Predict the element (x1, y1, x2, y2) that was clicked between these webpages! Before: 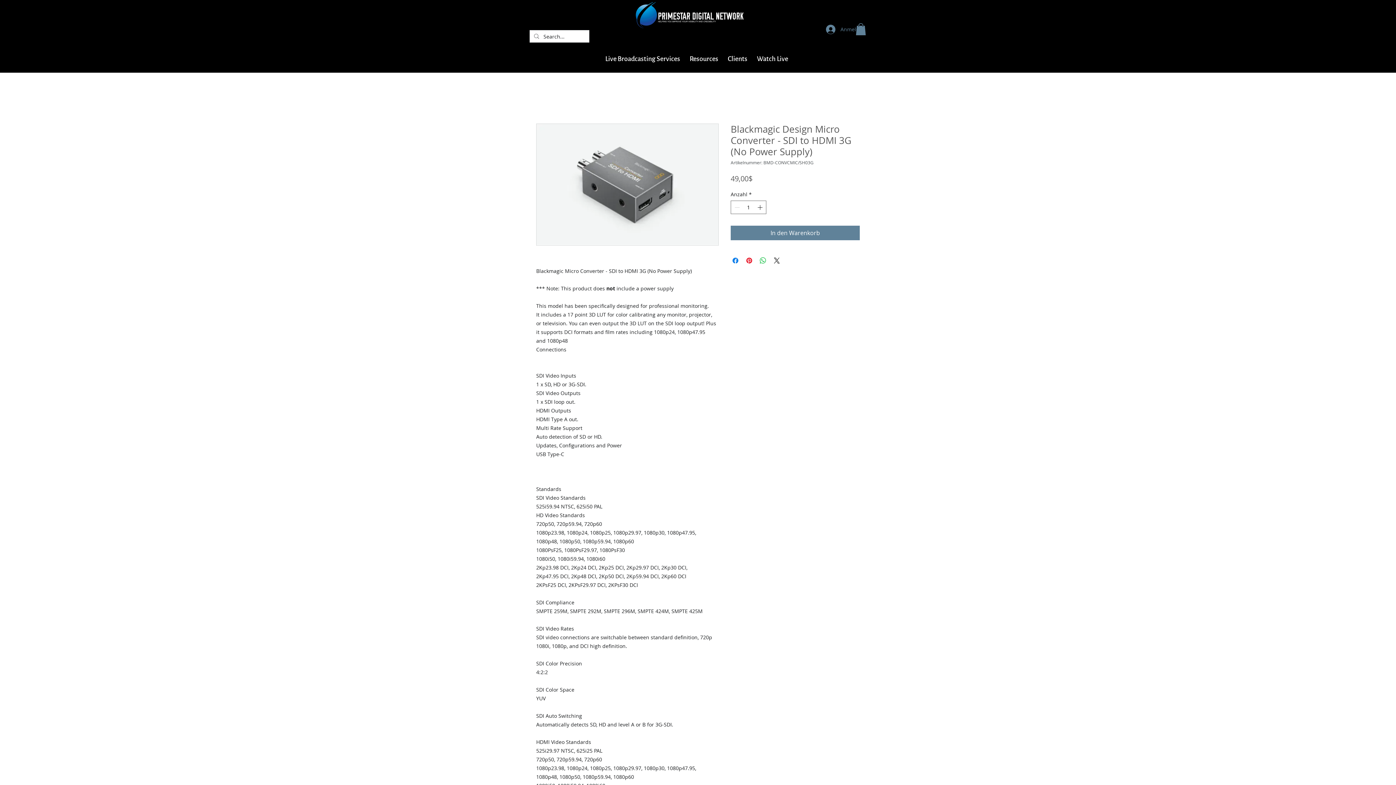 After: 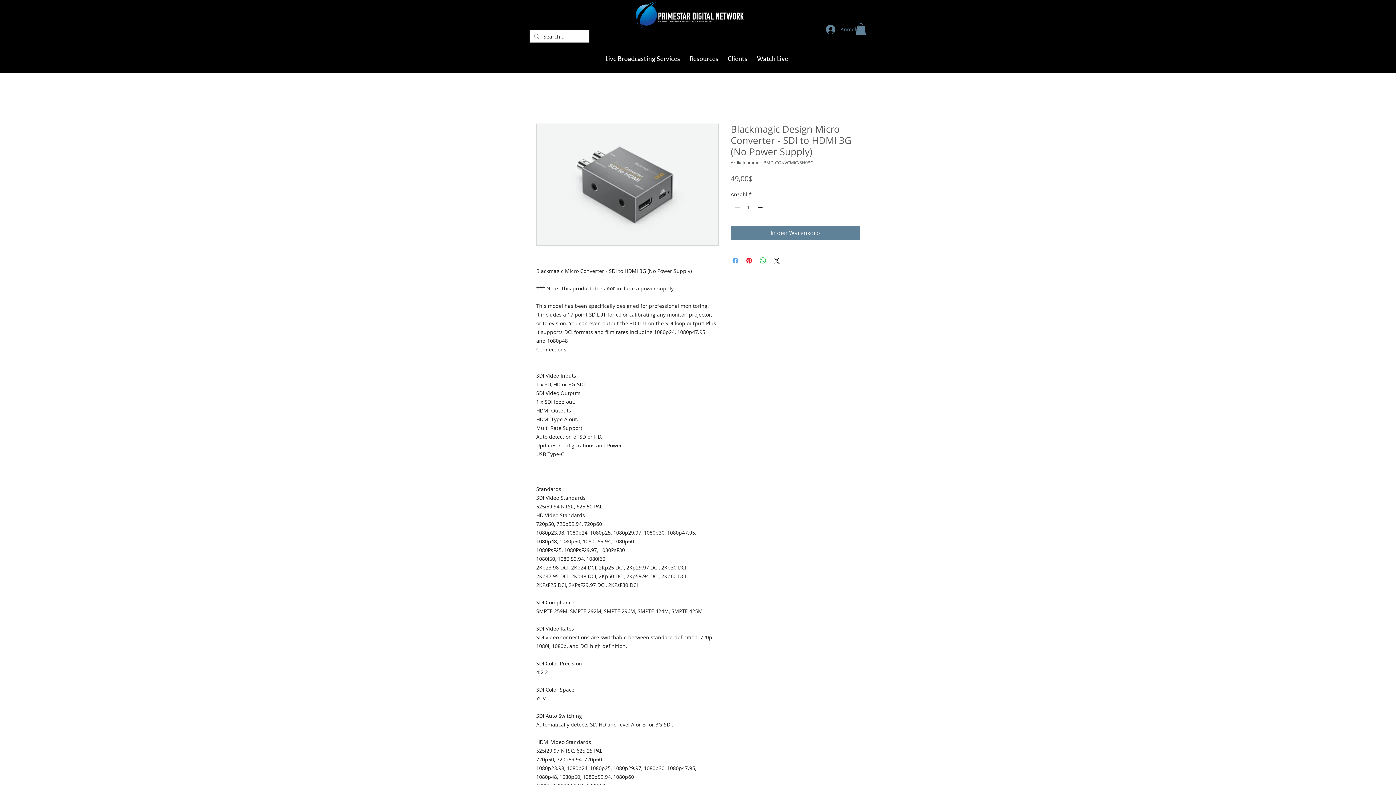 Action: bbox: (731, 256, 740, 265) label: Bei Facebook teilen